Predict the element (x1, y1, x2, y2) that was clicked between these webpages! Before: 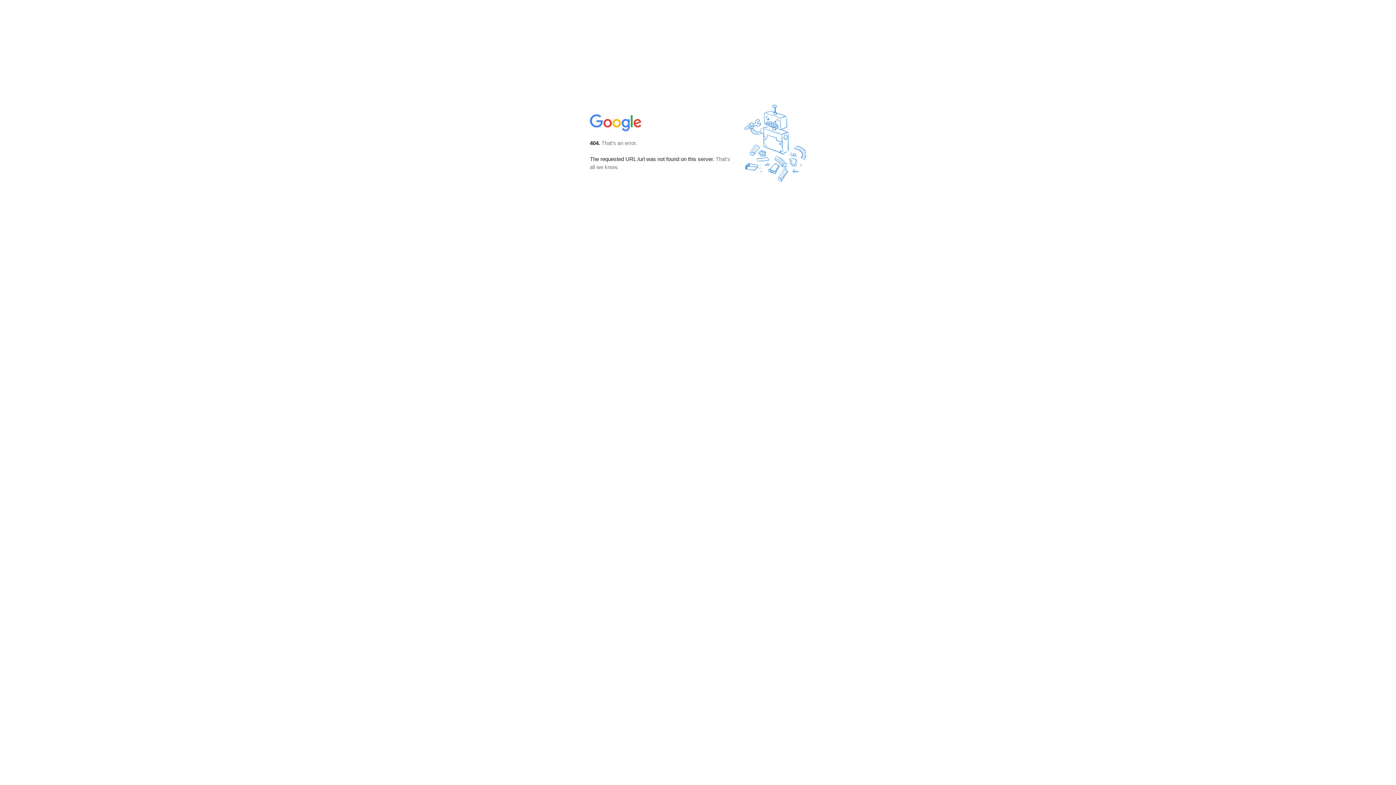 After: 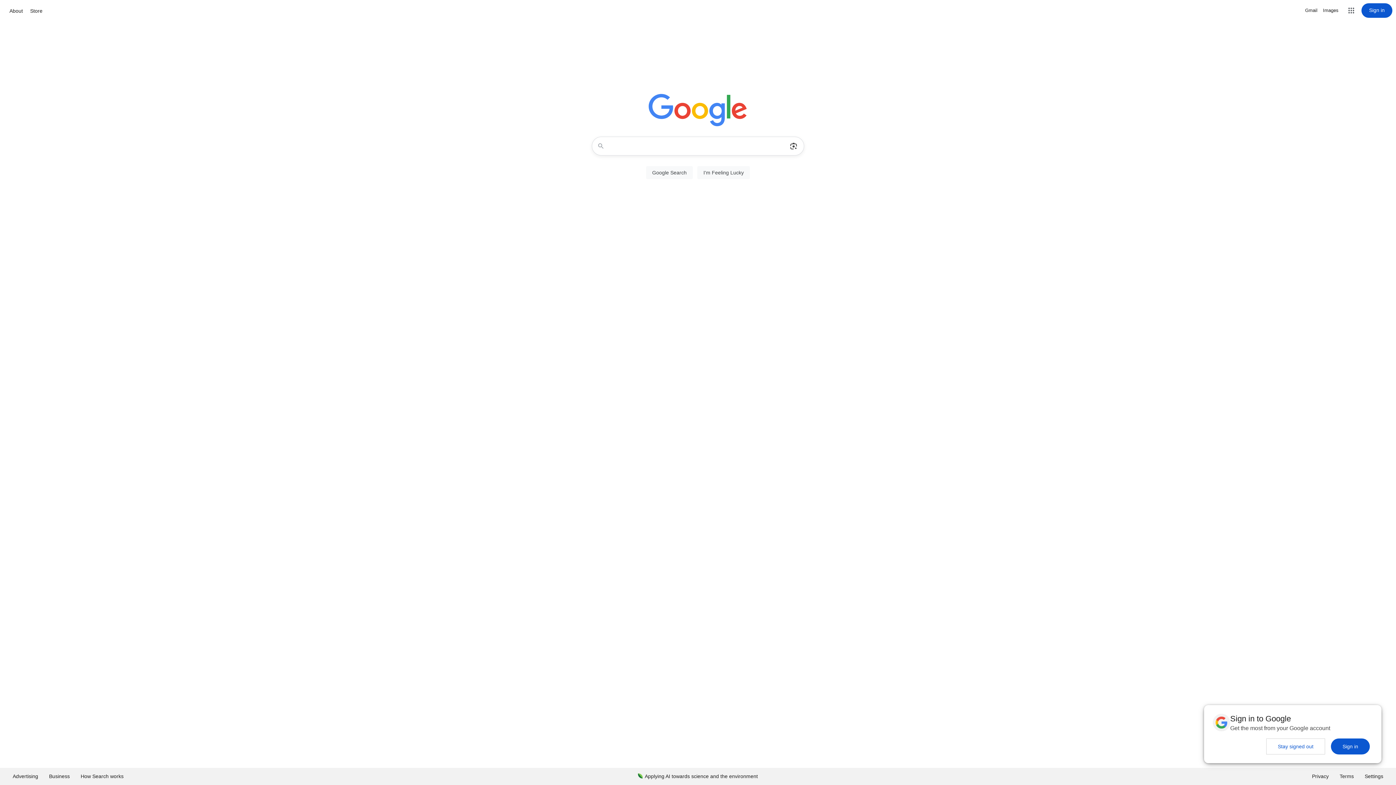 Action: bbox: (590, 127, 642, 134)